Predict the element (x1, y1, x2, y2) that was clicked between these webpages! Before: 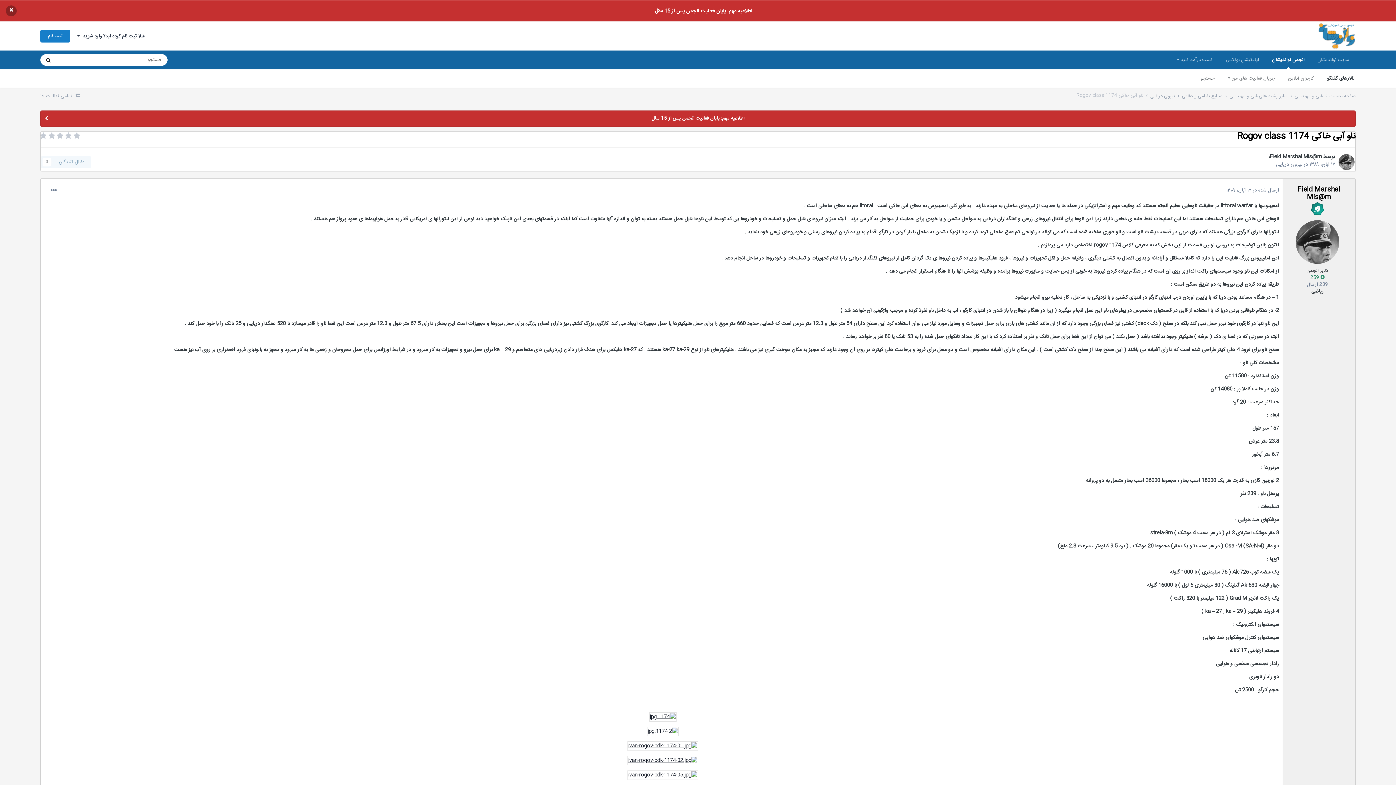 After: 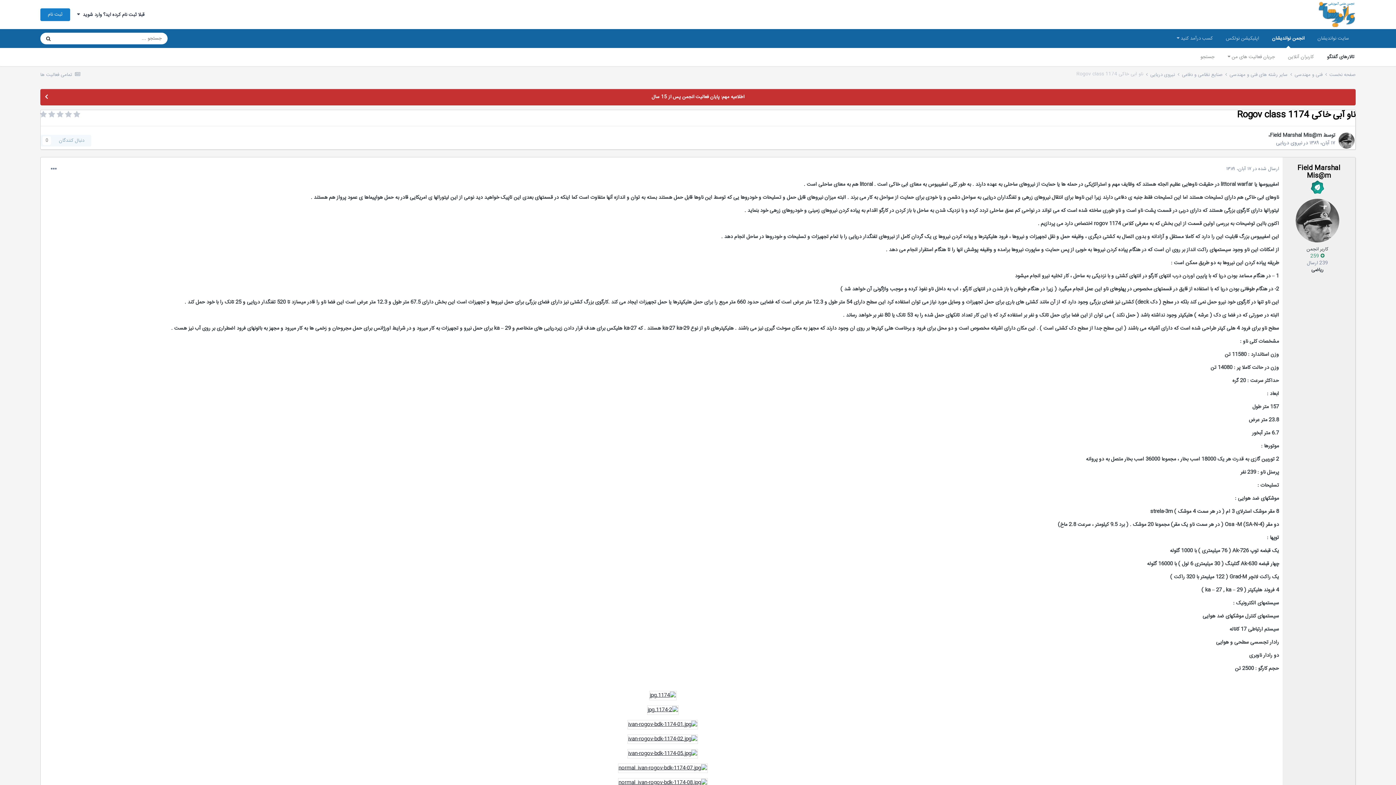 Action: bbox: (5, 5, 16, 16) label: ×